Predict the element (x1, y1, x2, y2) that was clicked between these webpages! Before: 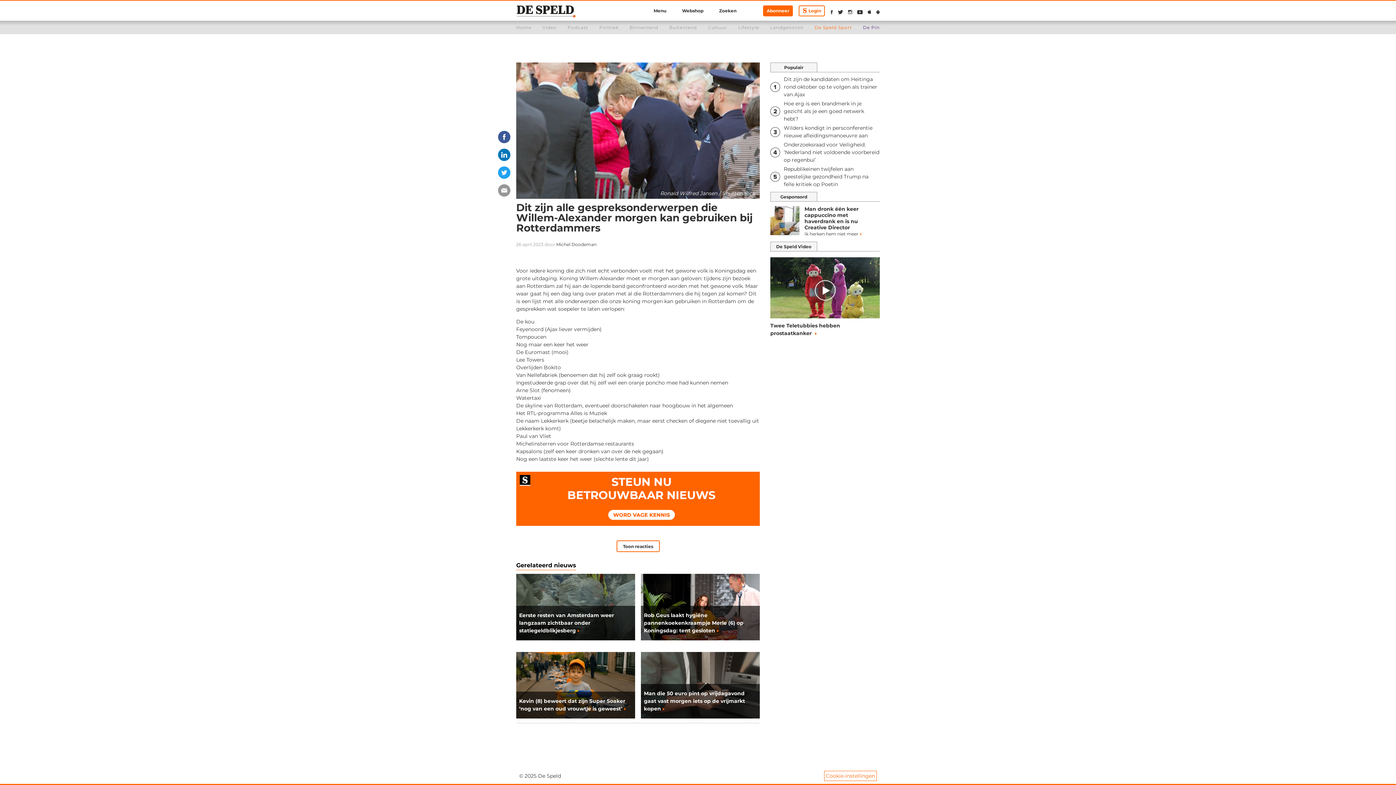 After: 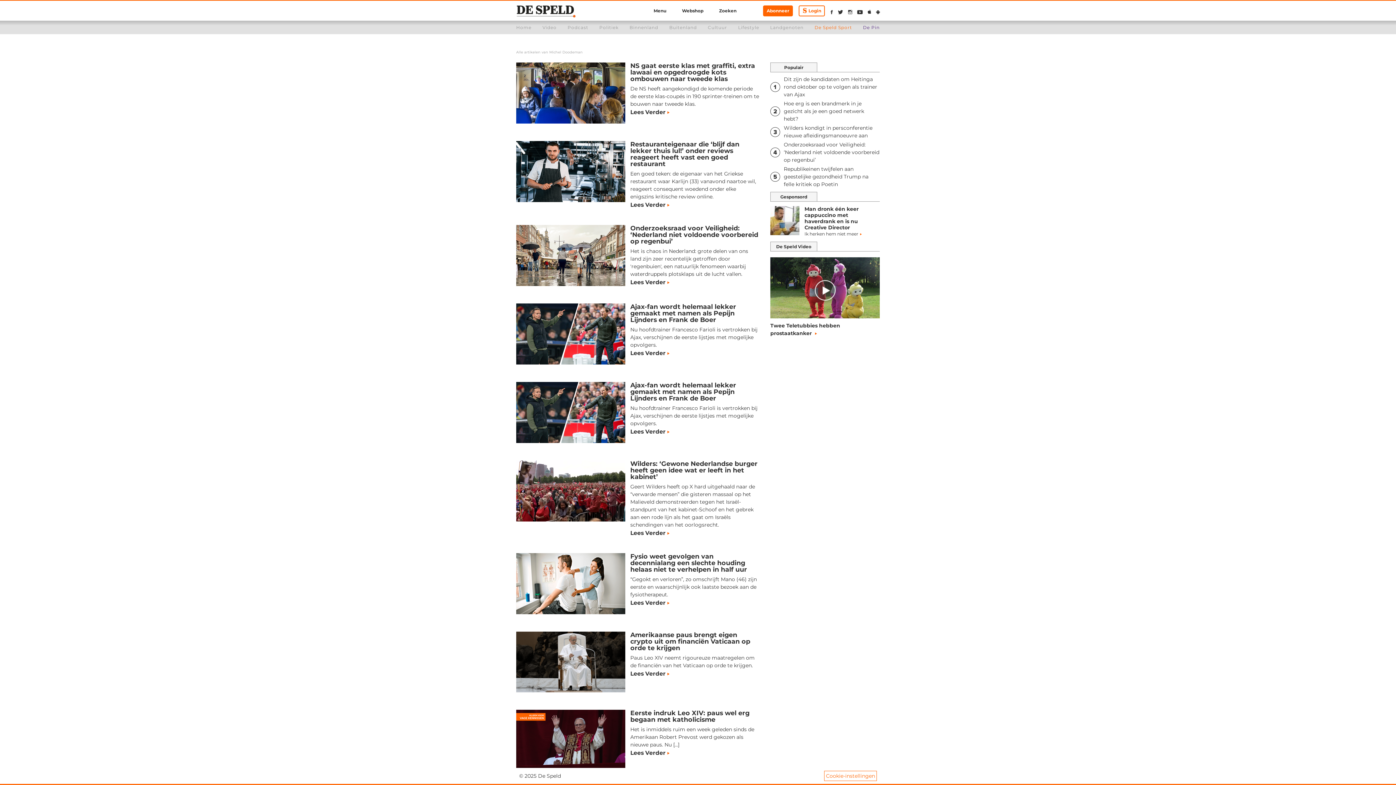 Action: label: Michel Doodeman bbox: (556, 241, 596, 247)